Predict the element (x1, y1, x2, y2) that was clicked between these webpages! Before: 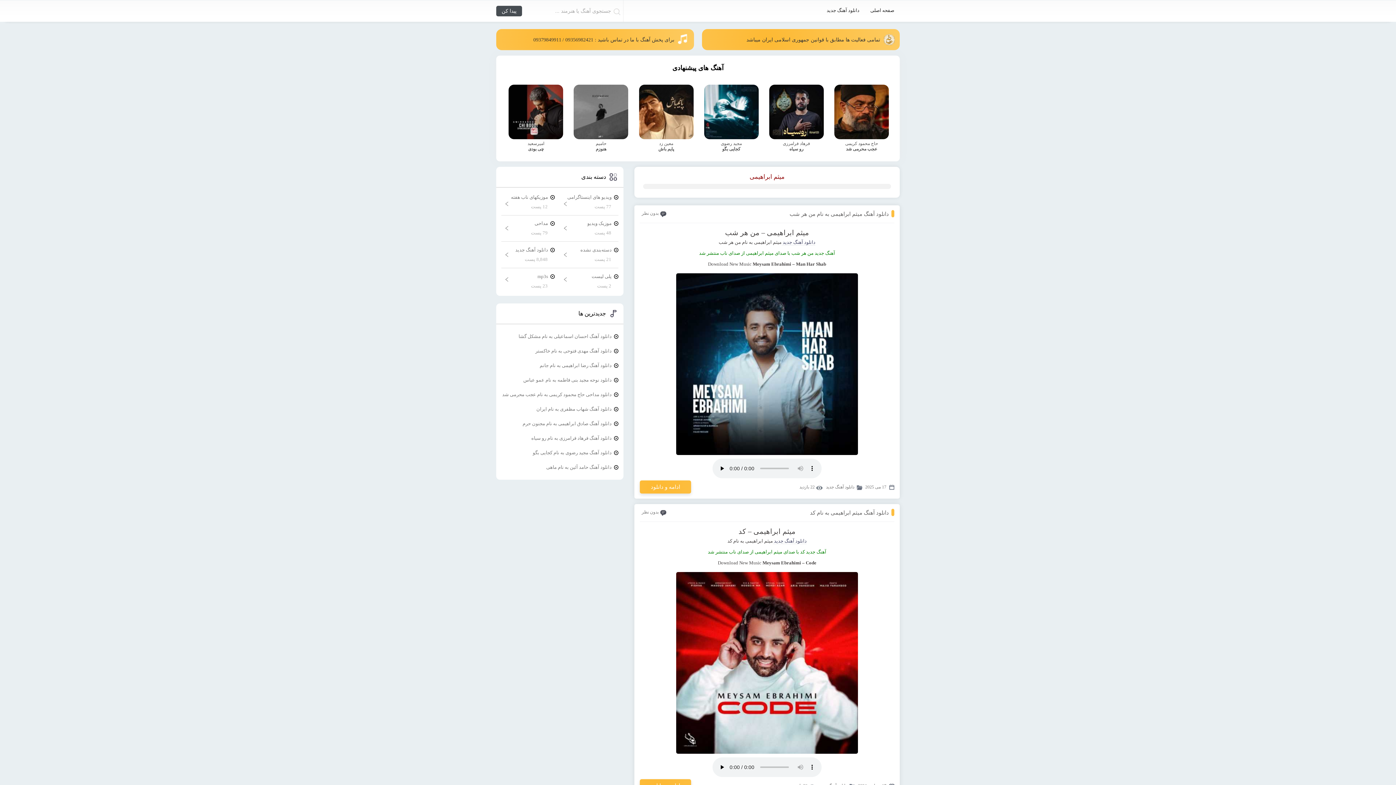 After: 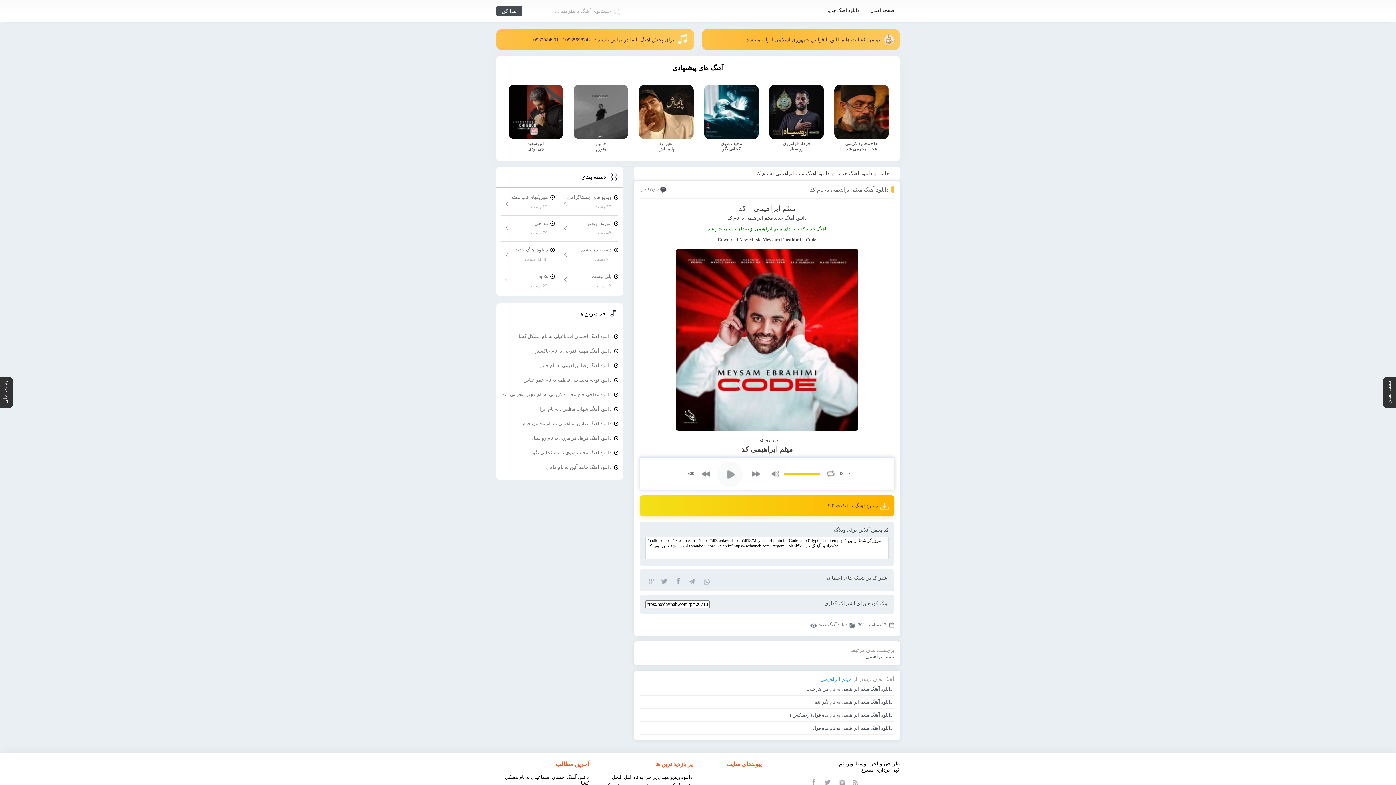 Action: bbox: (810, 510, 889, 515) label: دانلود آهنگ میثم ابراهیمی به نام کد